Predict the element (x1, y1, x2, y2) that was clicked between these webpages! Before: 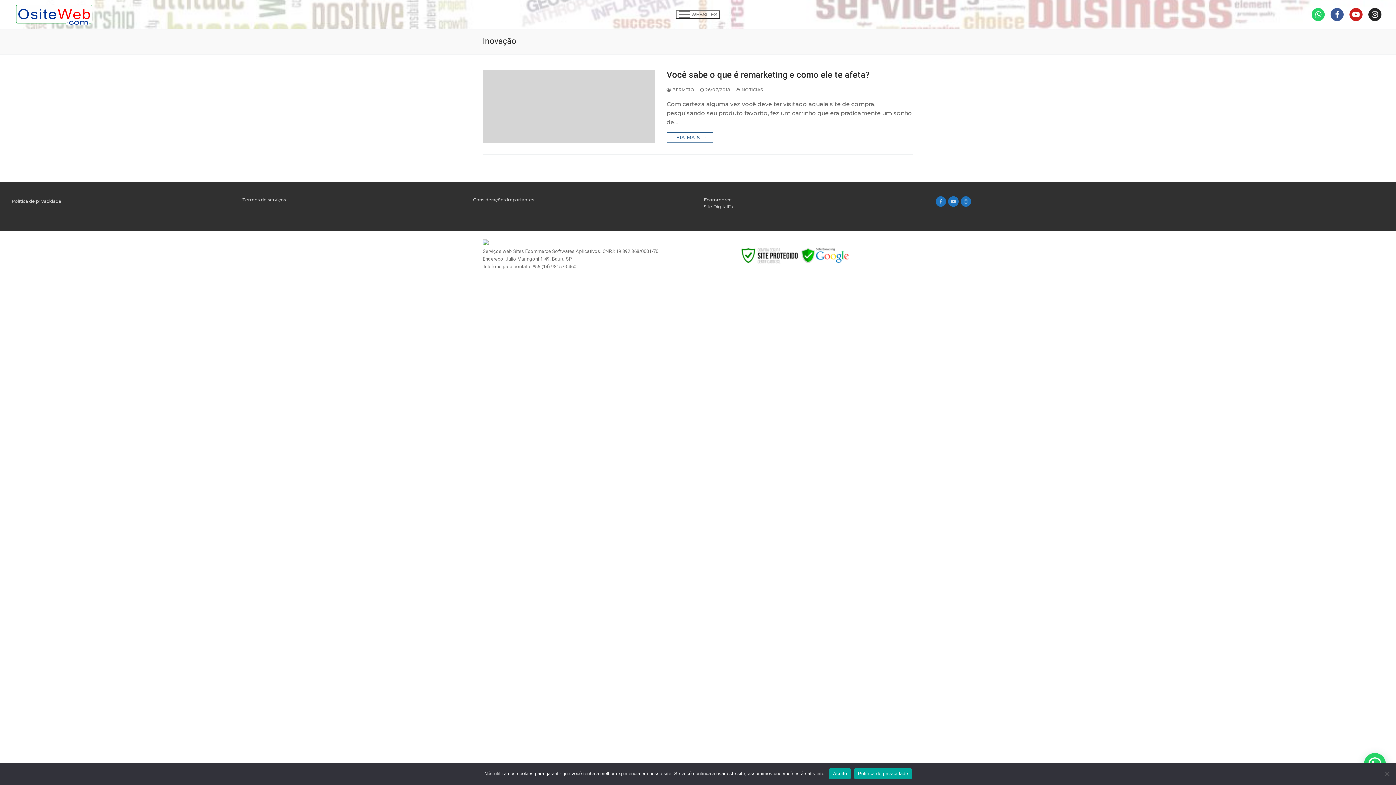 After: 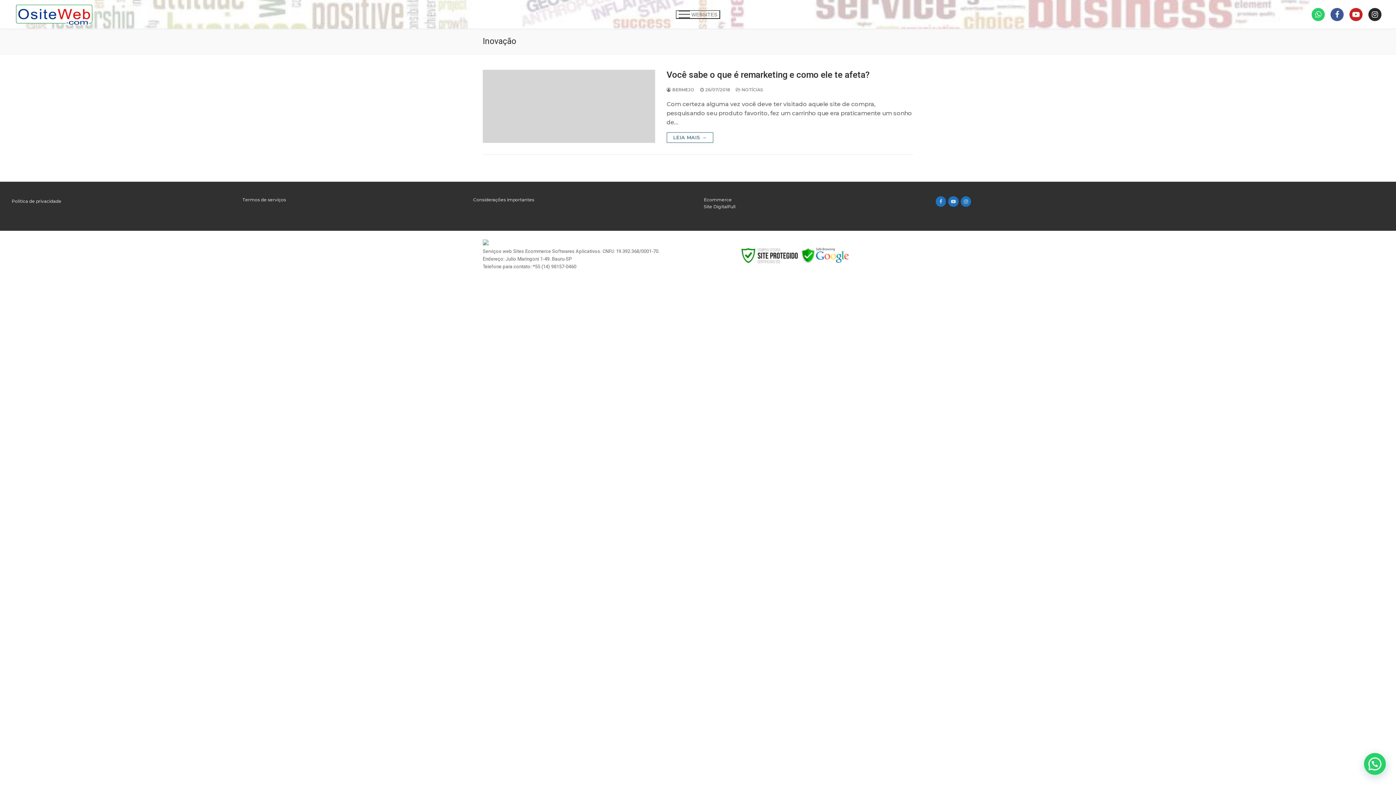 Action: bbox: (829, 768, 850, 779) label: Aceito